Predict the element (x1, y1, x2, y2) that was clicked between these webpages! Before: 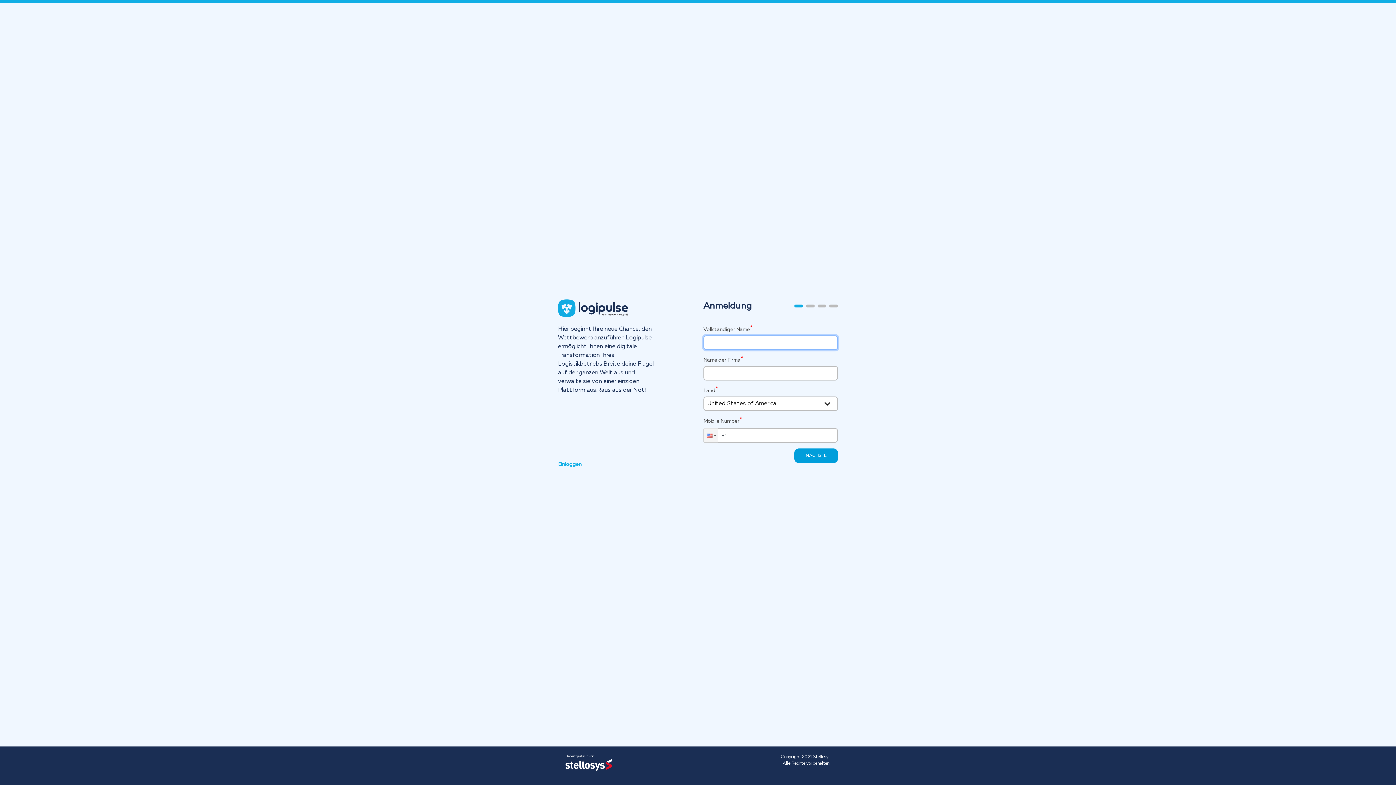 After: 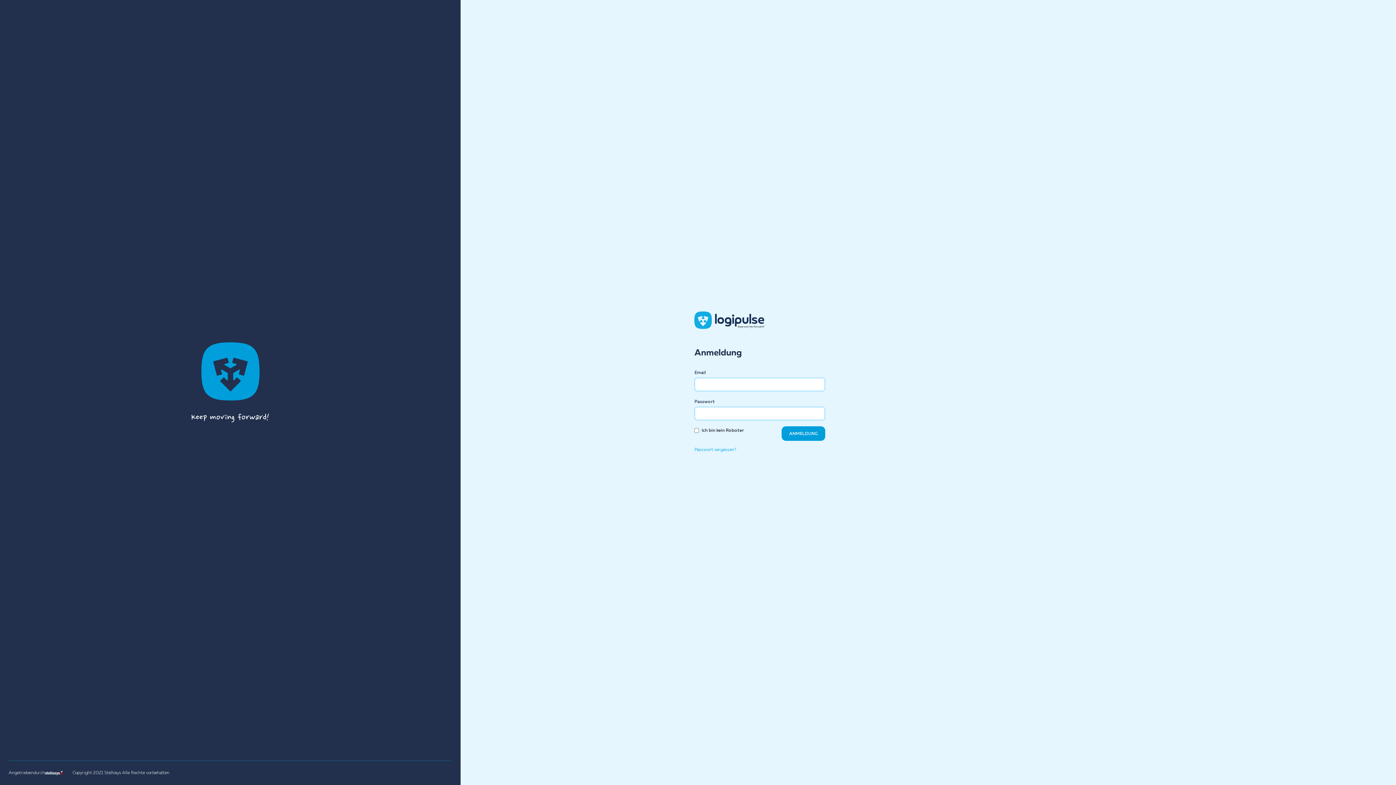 Action: label: Einloggen bbox: (558, 461, 581, 468)